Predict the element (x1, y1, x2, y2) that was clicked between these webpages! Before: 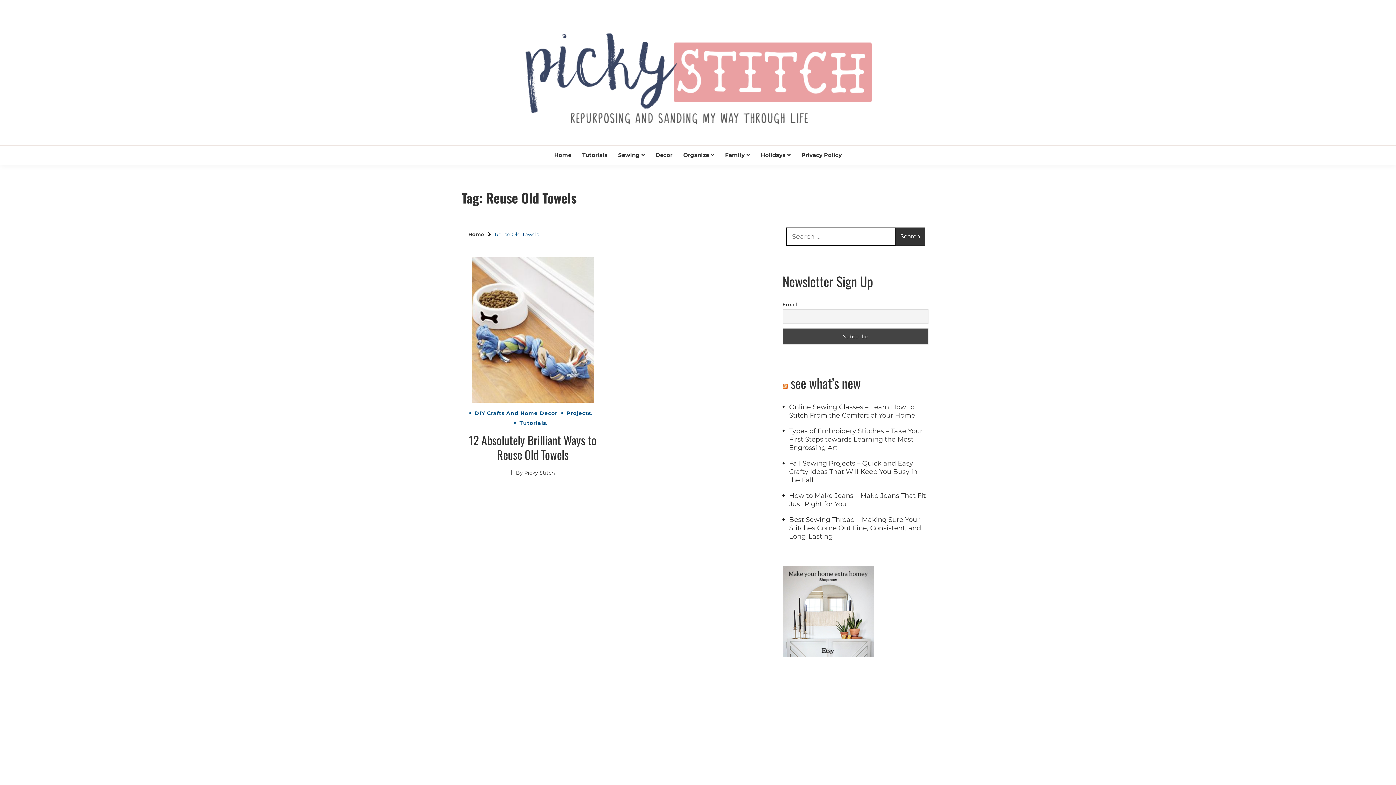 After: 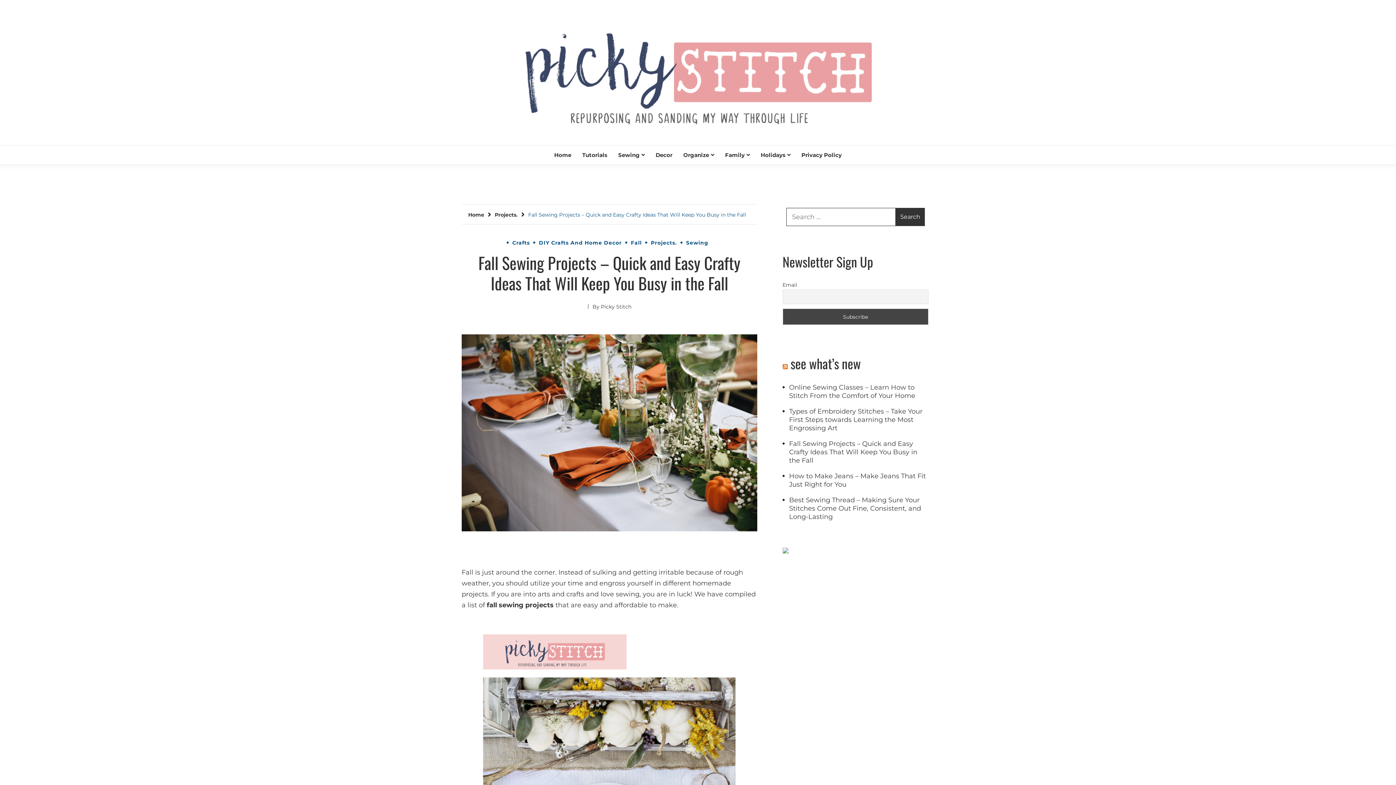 Action: label: Fall Sewing Projects – Quick and Easy Crafty Ideas That Will Keep You Busy in the Fall bbox: (782, 459, 928, 484)